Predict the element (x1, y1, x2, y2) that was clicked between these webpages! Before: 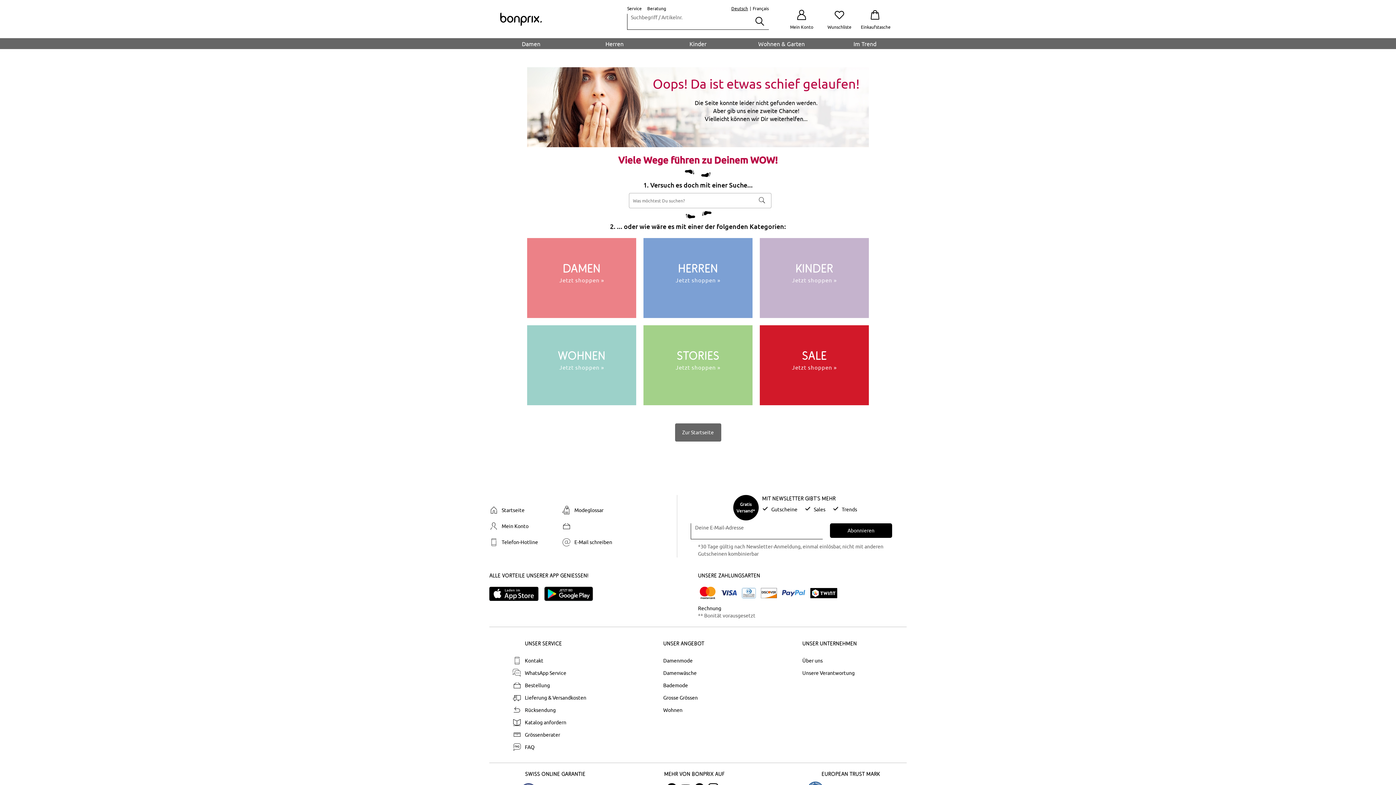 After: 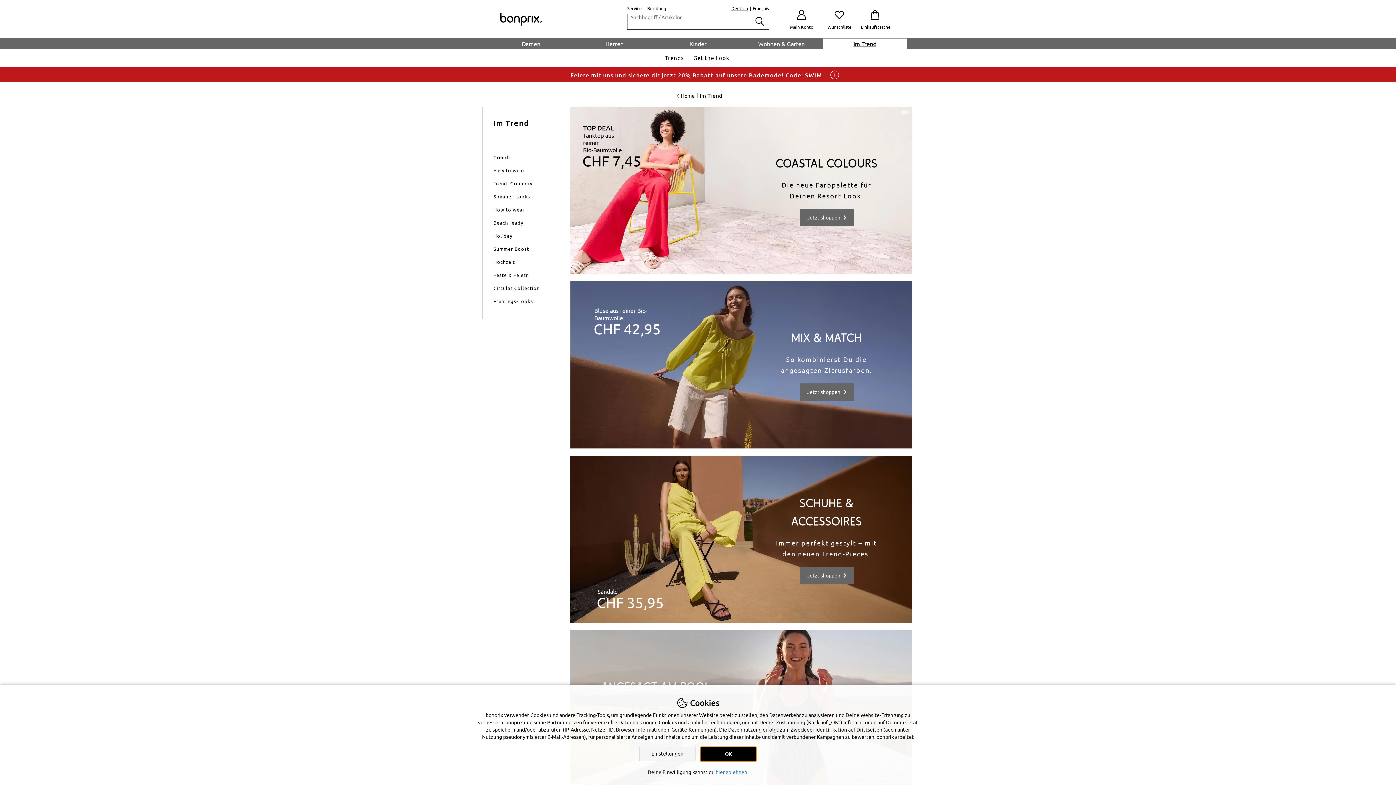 Action: bbox: (823, 38, 906, 49) label: Im Trend